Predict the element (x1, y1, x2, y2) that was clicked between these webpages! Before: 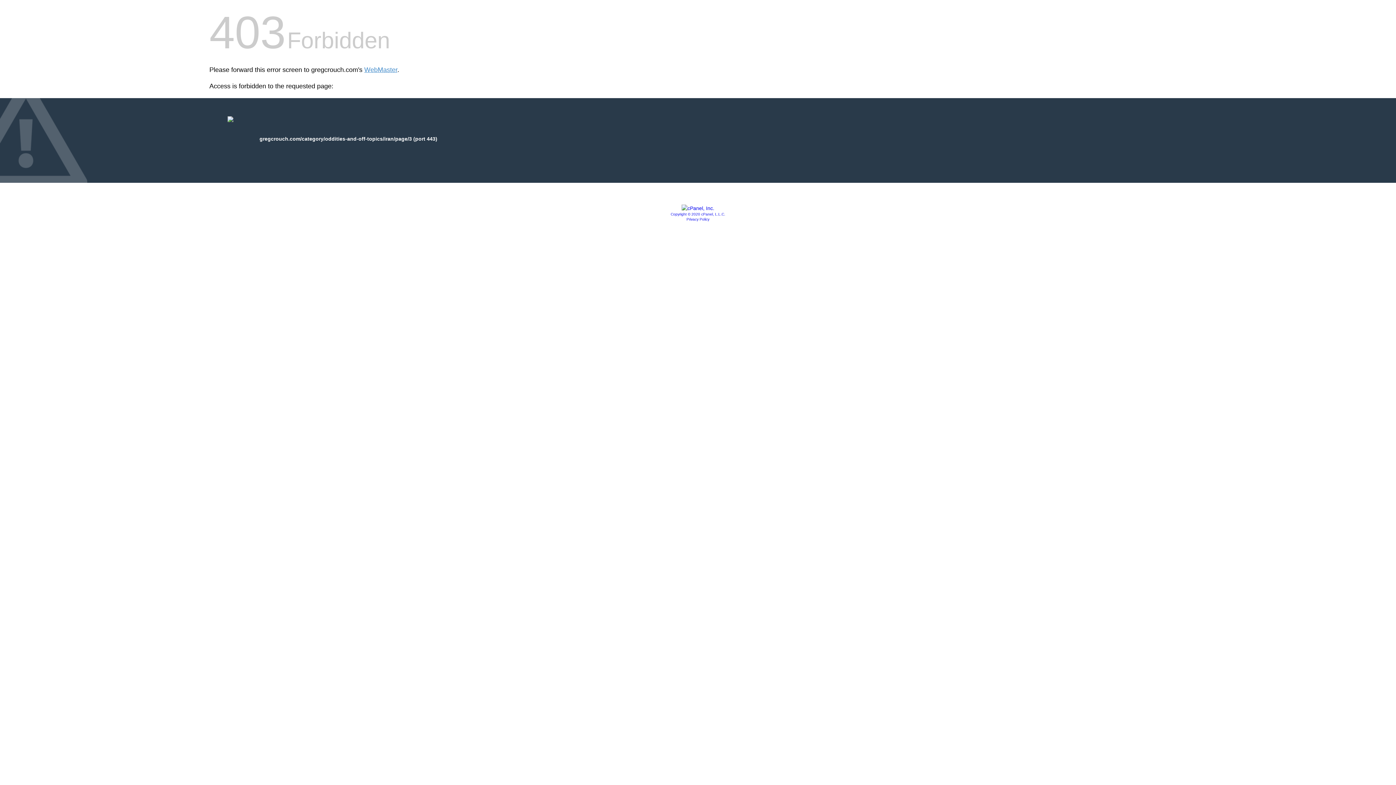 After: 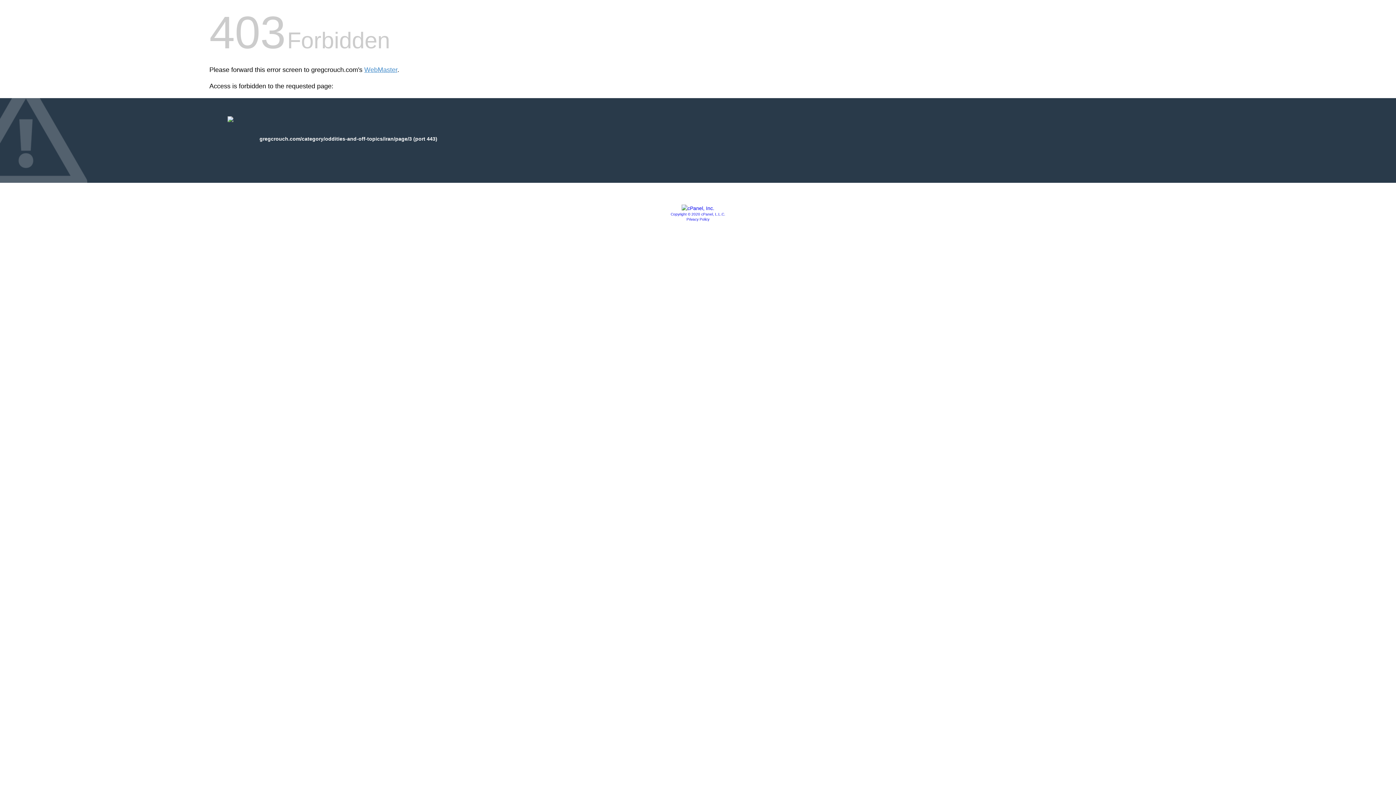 Action: bbox: (681, 205, 714, 211)